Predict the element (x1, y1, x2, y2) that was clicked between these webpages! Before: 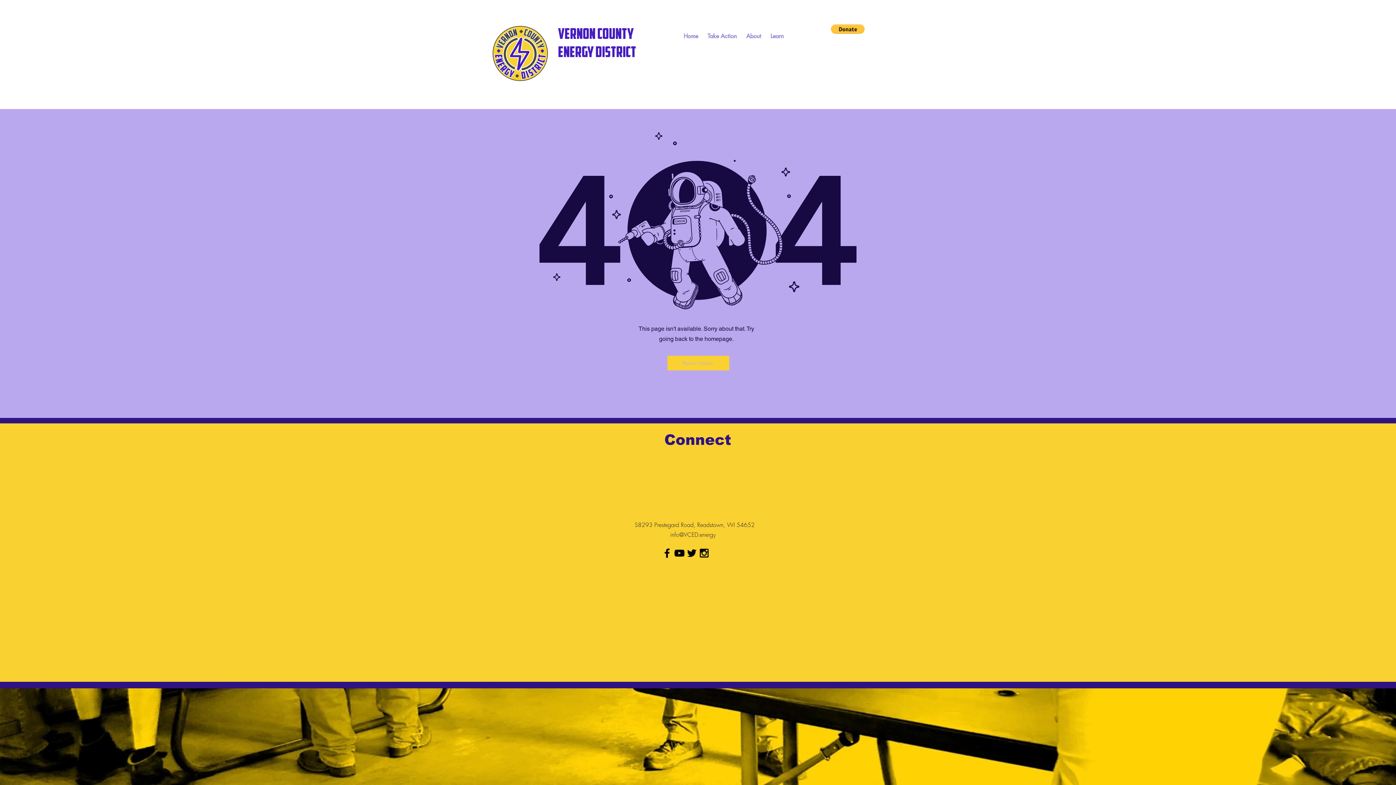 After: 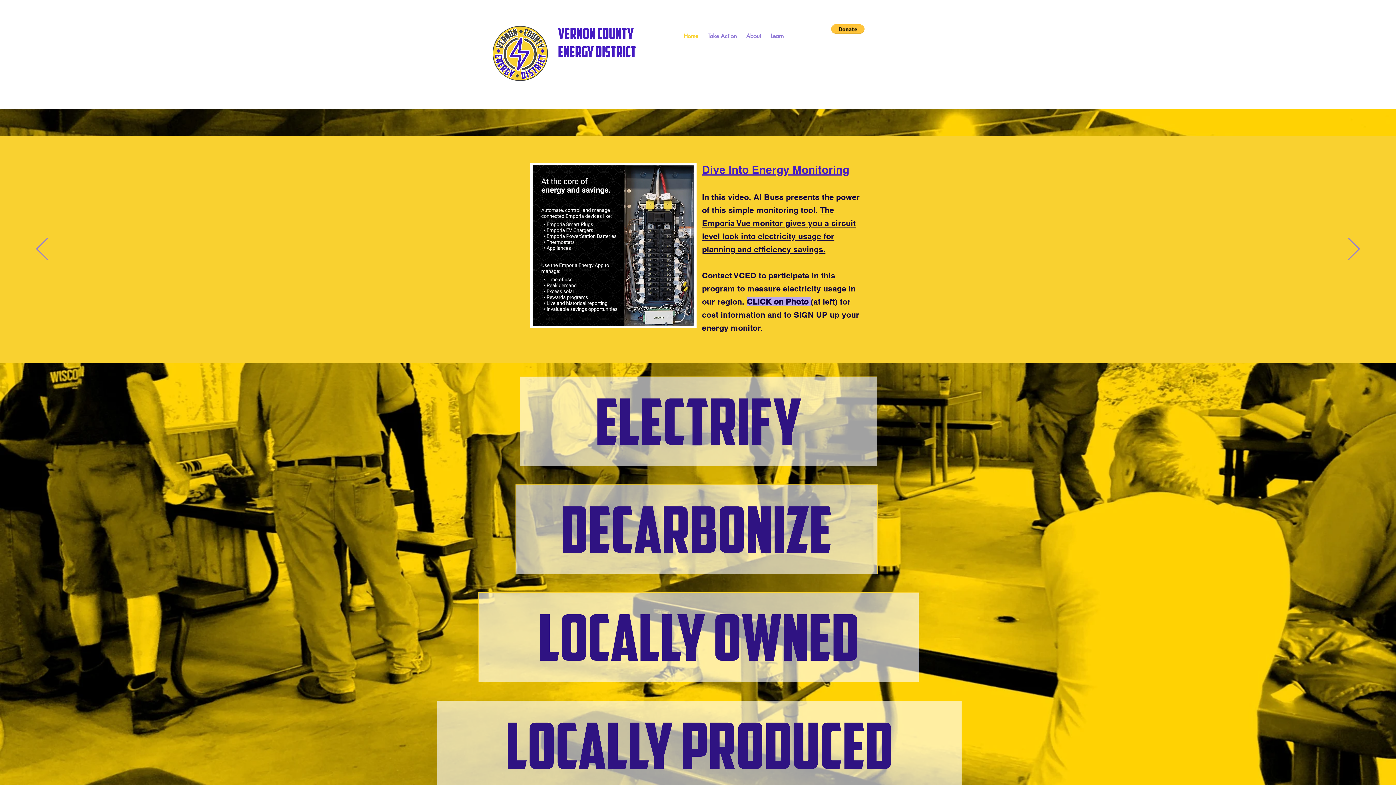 Action: bbox: (490, 24, 550, 82)